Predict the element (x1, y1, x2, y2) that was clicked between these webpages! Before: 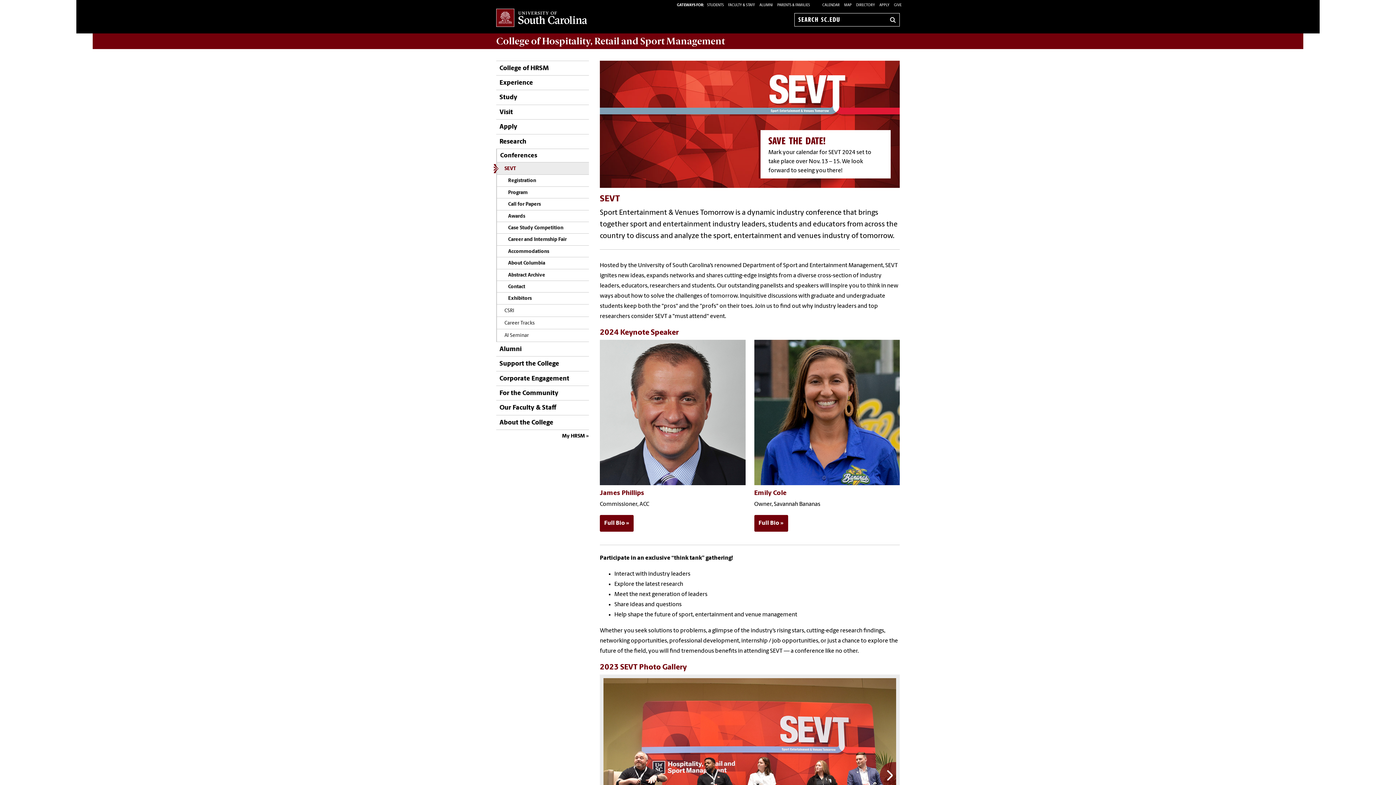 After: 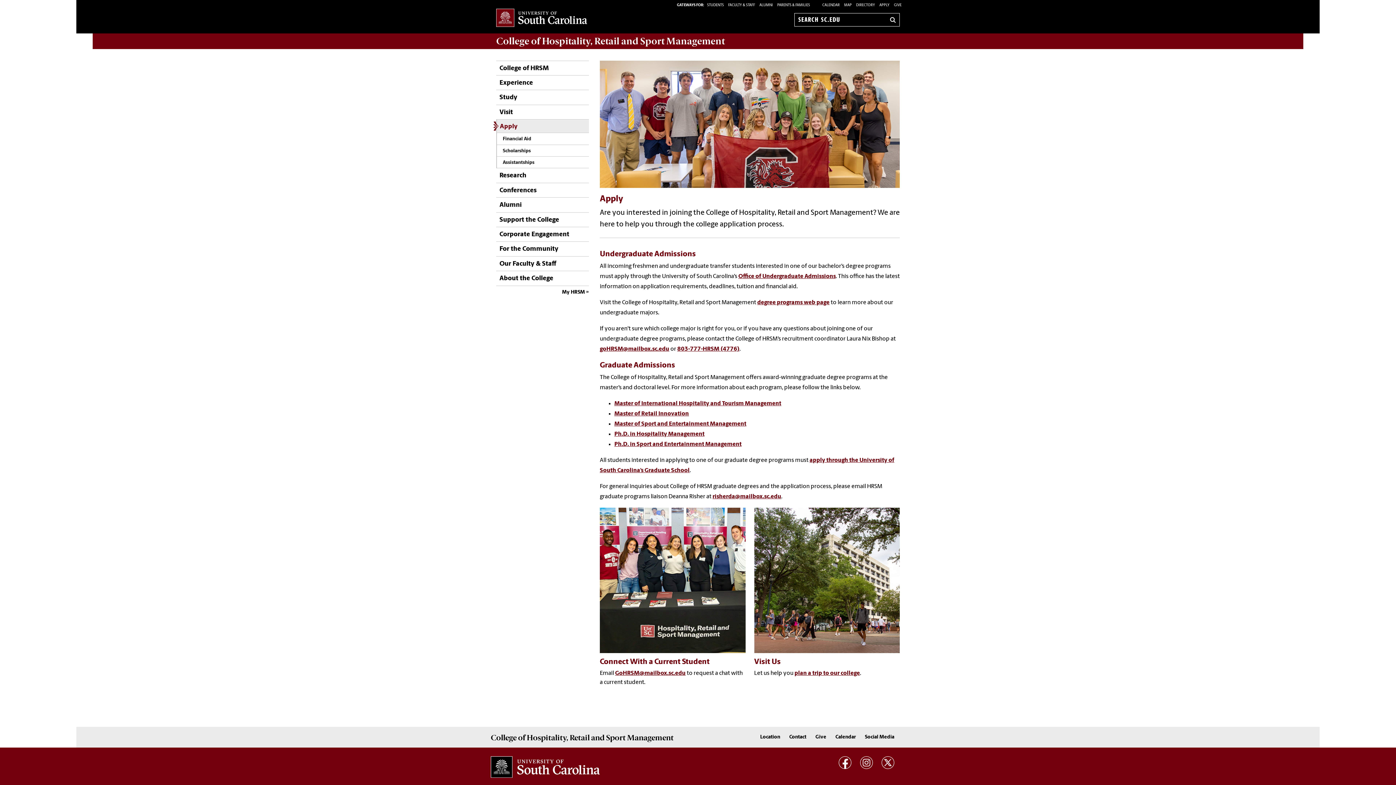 Action: bbox: (496, 119, 517, 134) label: Apply